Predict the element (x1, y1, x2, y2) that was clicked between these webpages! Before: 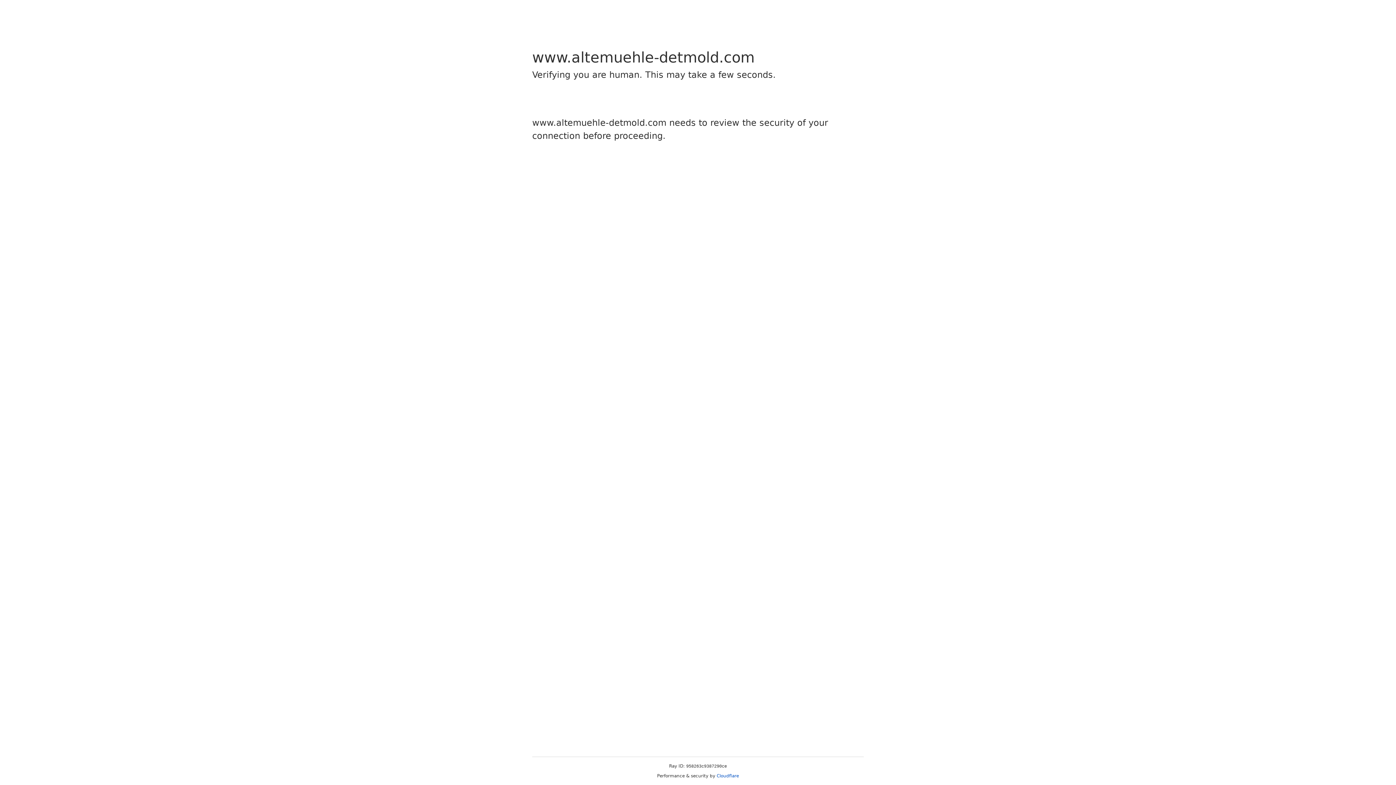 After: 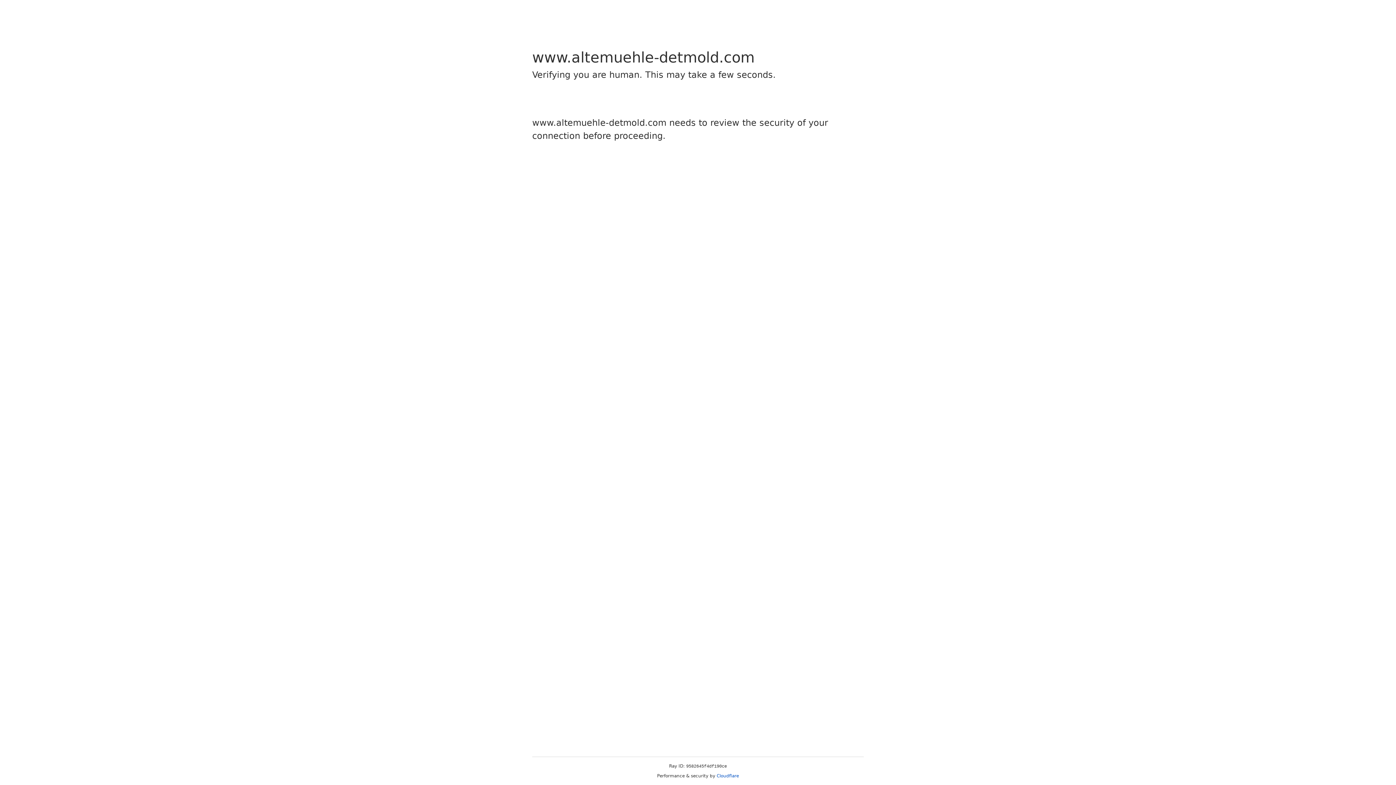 Action: bbox: (716, 773, 739, 778) label: Cloudflare